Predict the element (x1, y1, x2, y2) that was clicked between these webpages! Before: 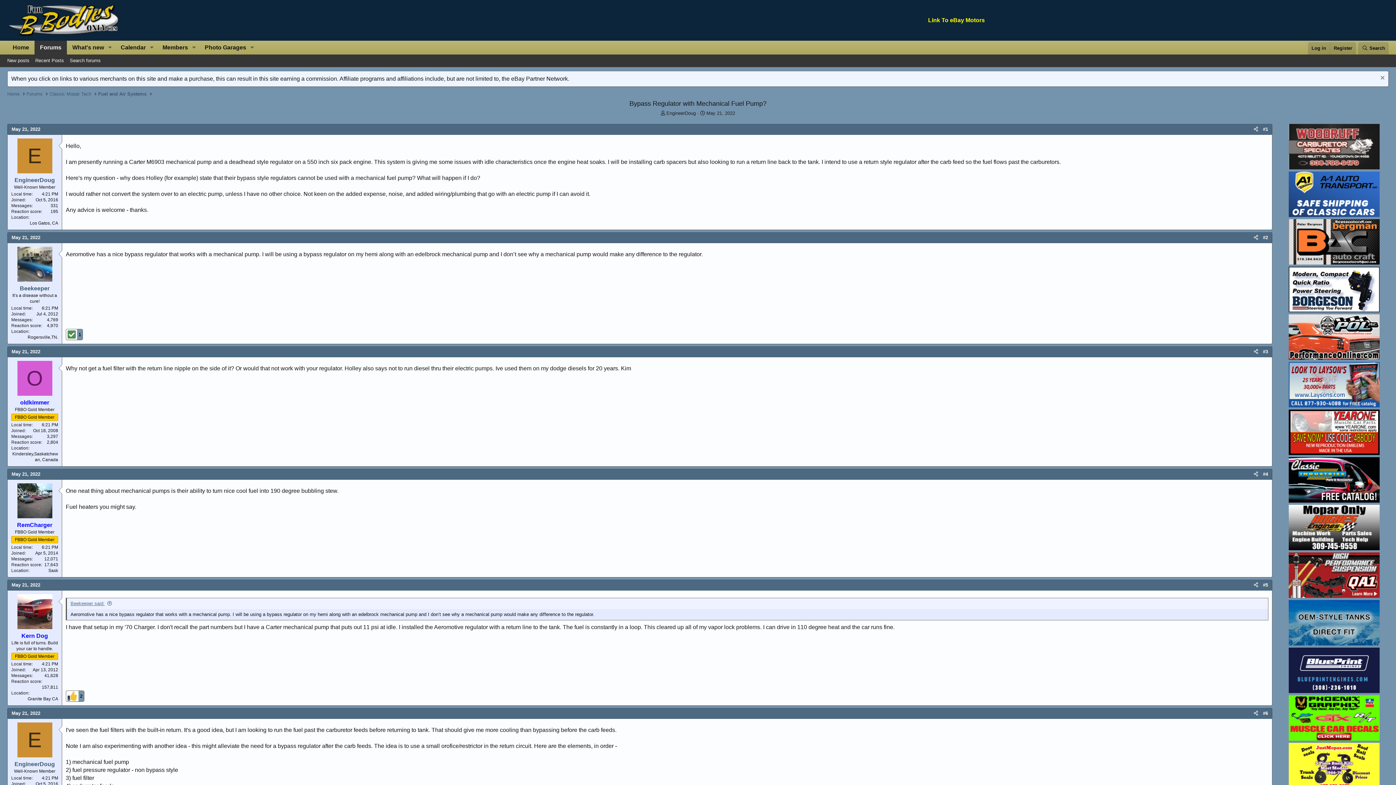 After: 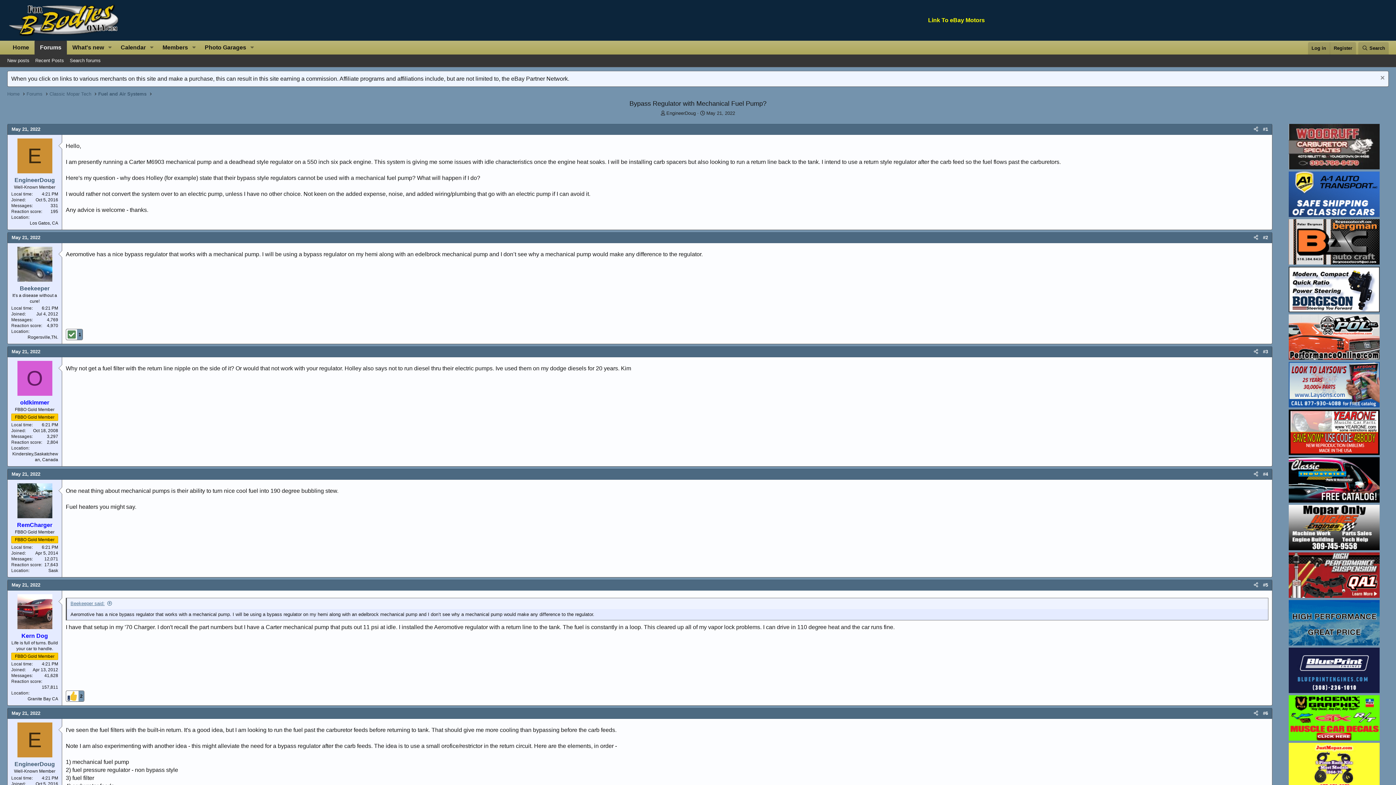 Action: bbox: (1289, 354, 1380, 361)